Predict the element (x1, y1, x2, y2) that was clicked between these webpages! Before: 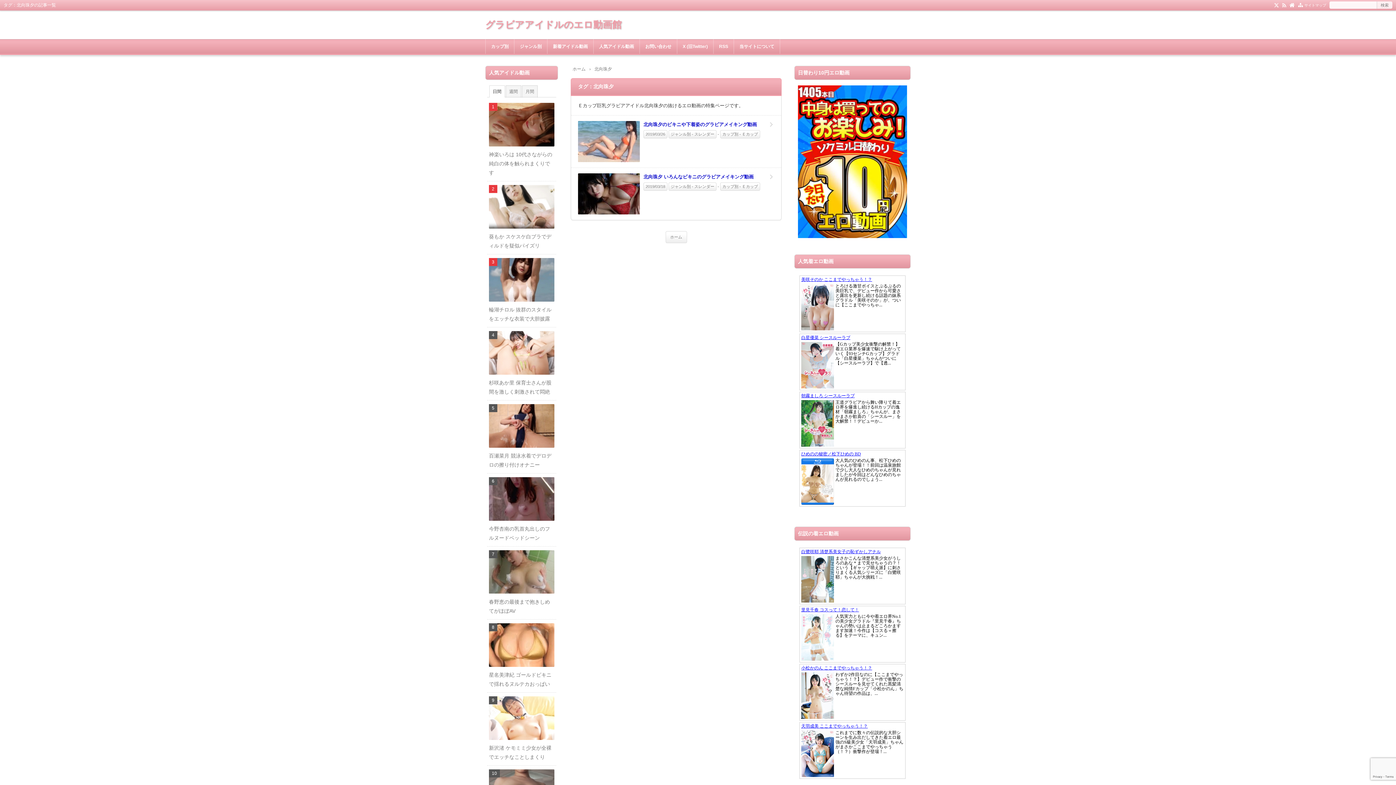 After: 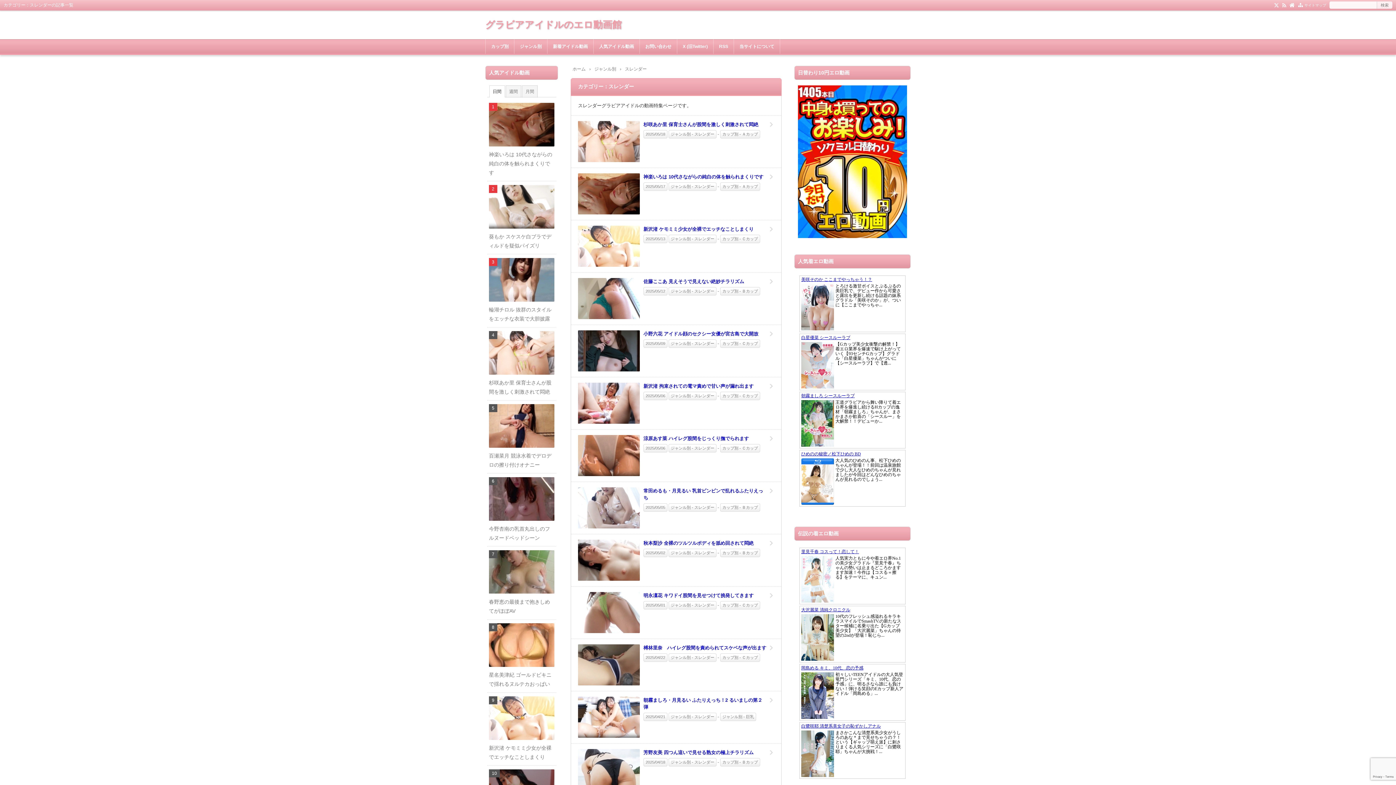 Action: bbox: (668, 130, 716, 138) label: ジャンル別 - スレンダー